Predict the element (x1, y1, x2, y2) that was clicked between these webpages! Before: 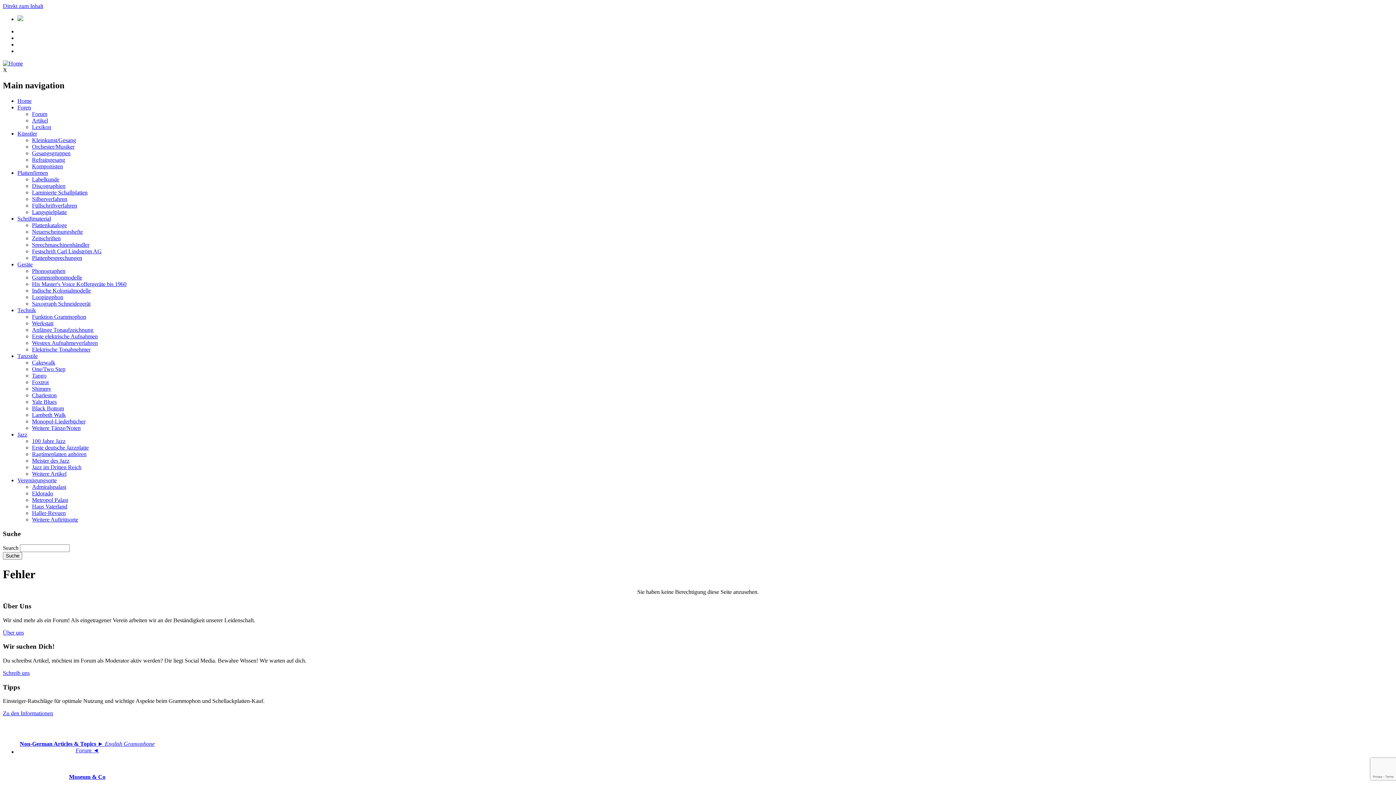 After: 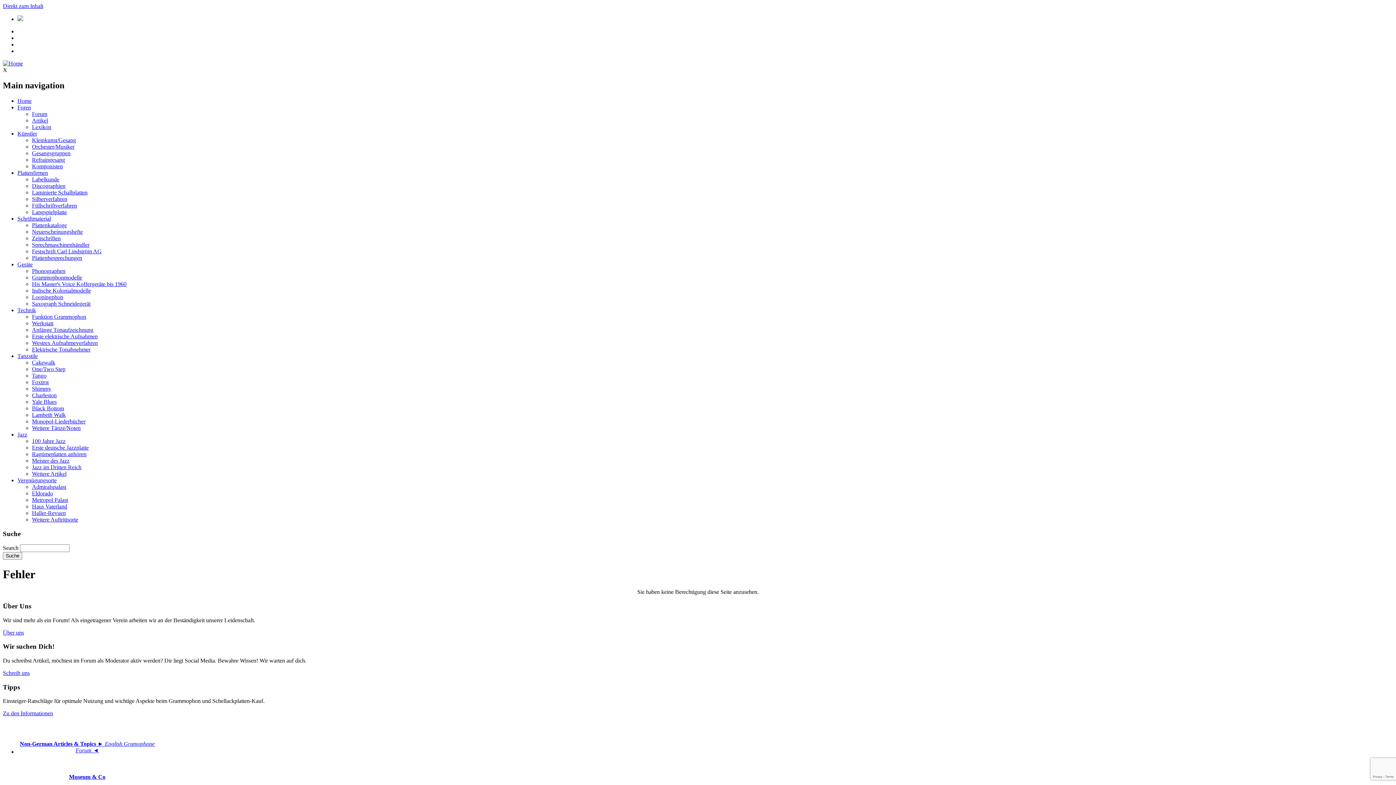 Action: label: Langspielplatte bbox: (32, 209, 66, 215)